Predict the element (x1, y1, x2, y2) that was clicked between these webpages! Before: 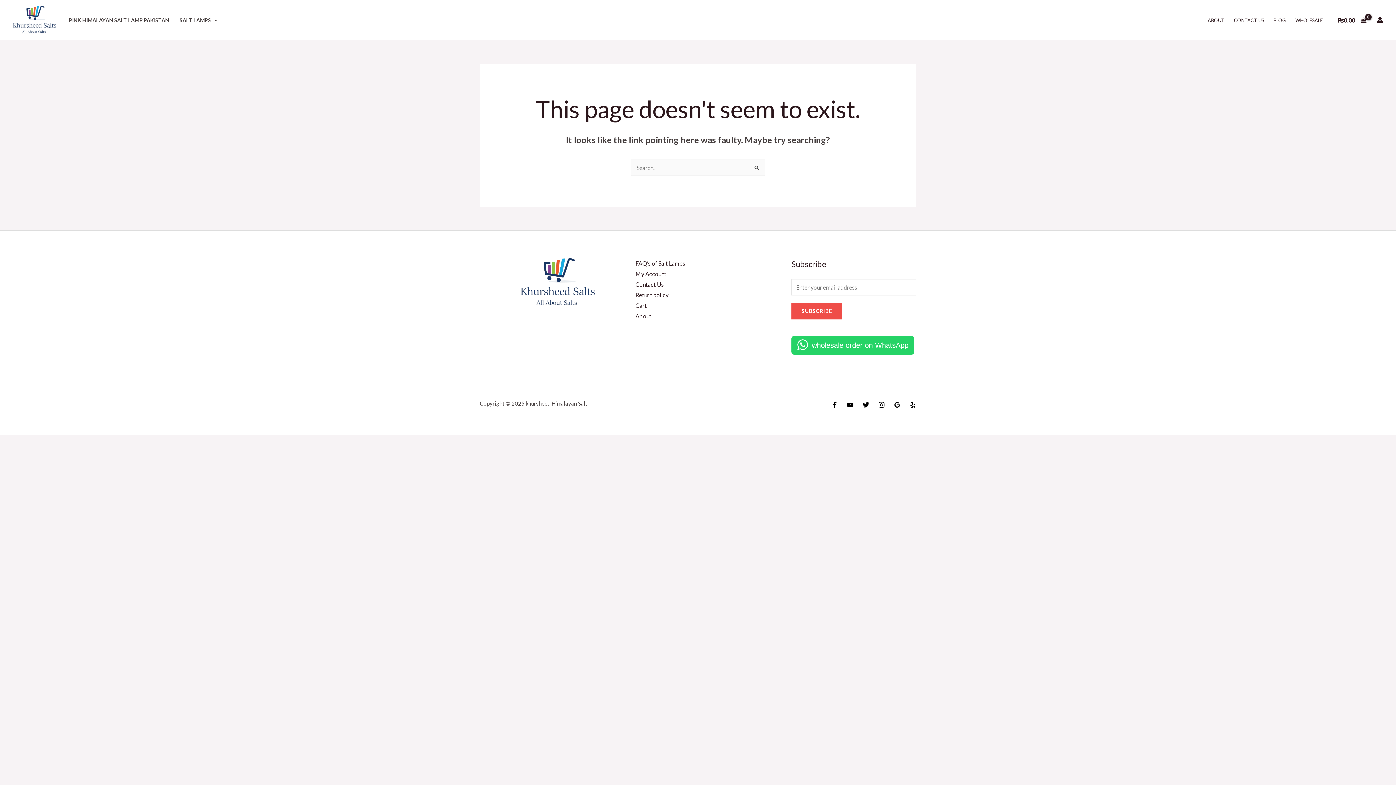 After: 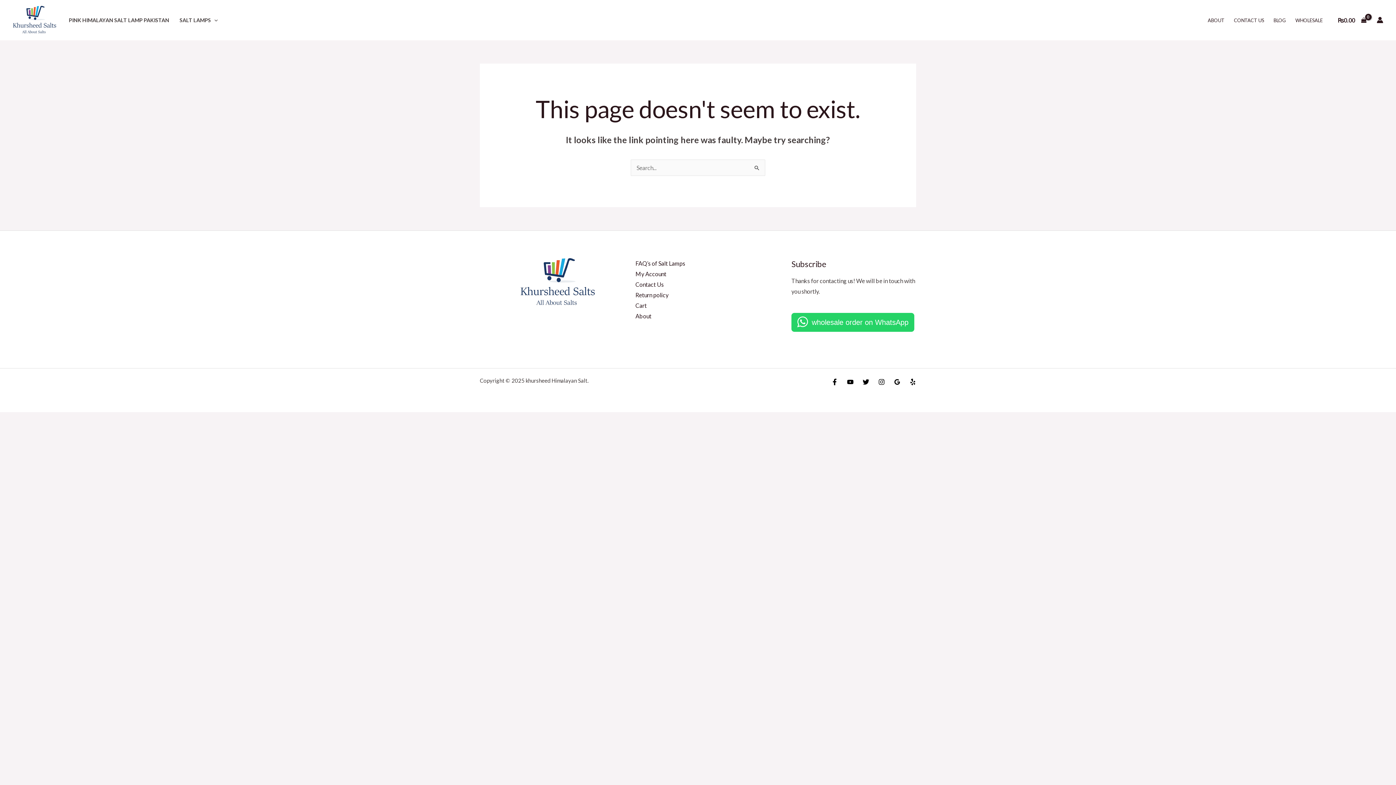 Action: label: SUBSCRIBE bbox: (791, 302, 842, 319)